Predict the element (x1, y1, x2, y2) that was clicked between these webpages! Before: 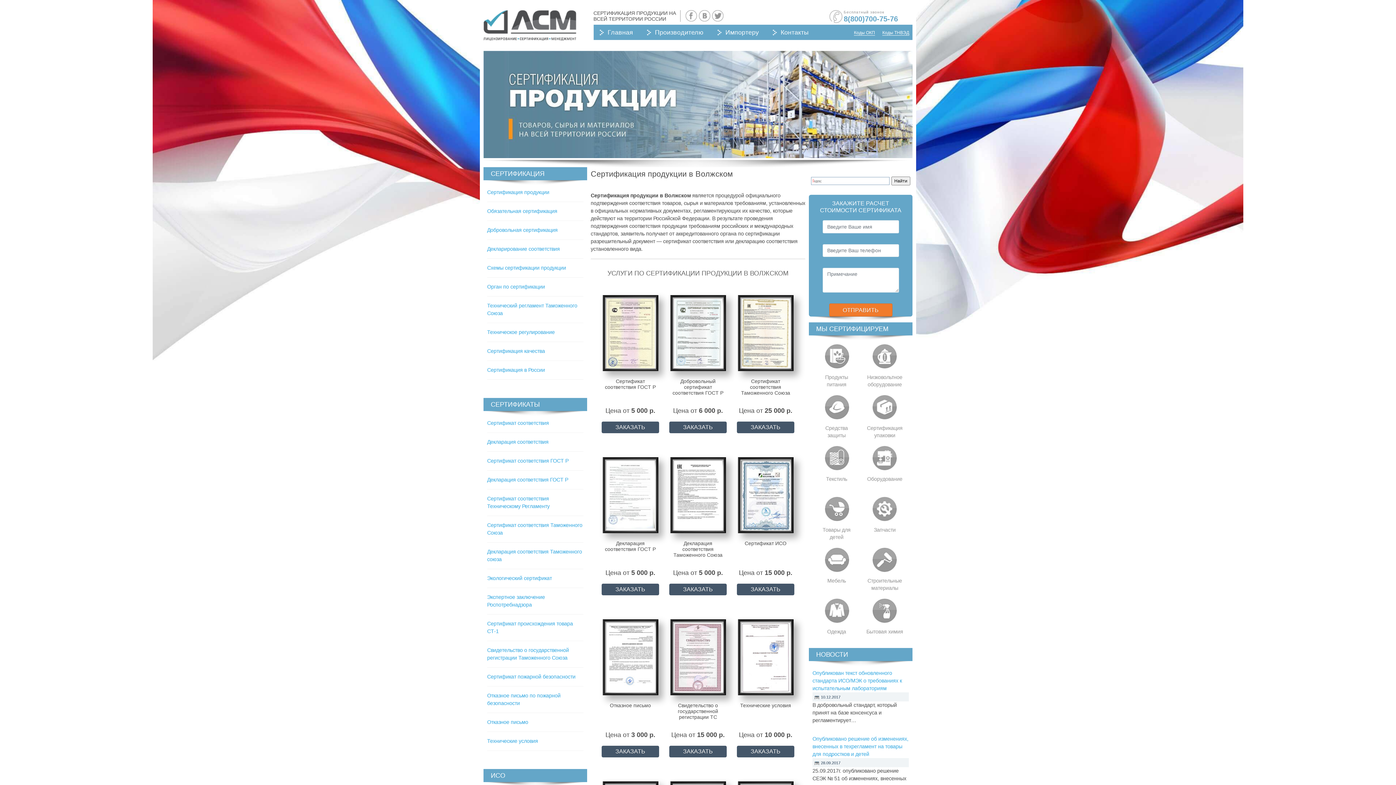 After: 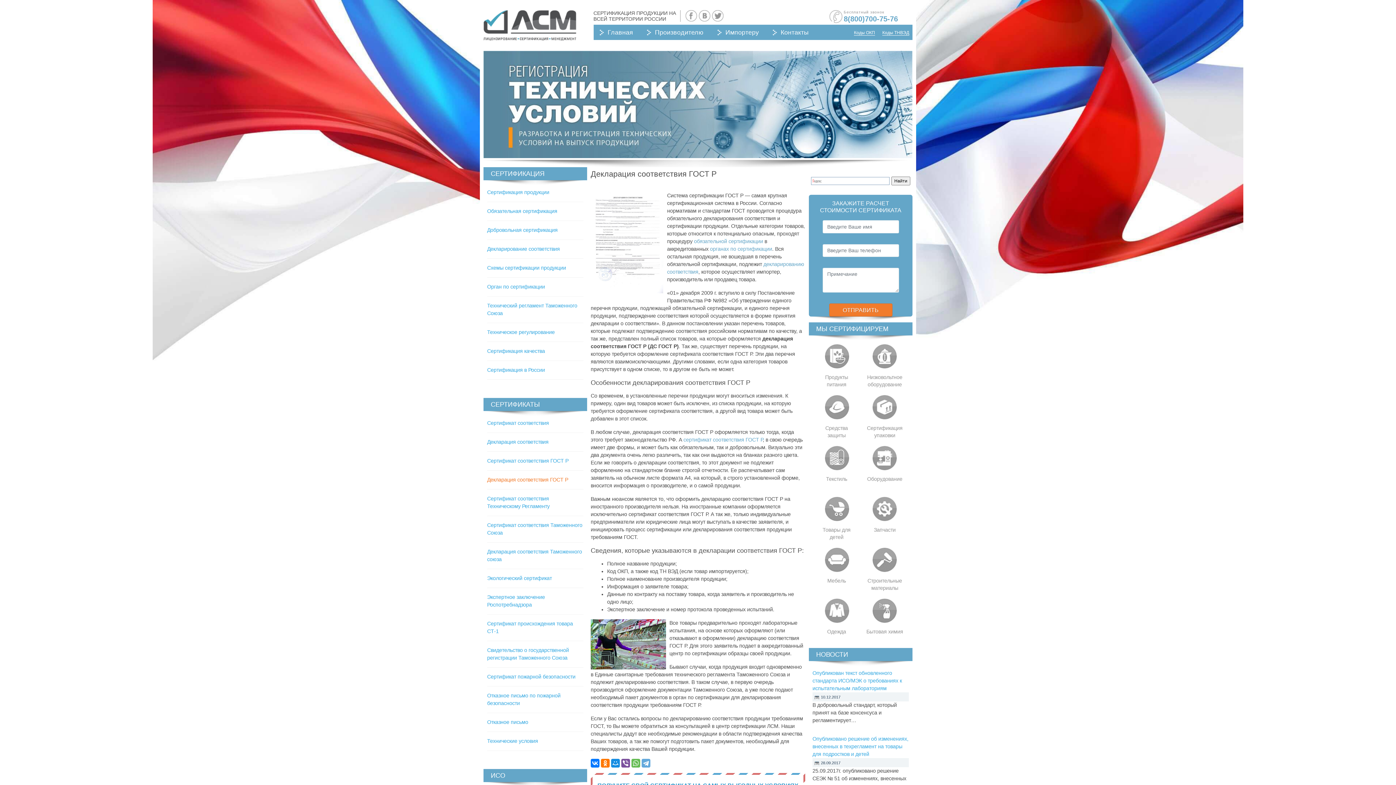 Action: bbox: (487, 477, 568, 482) label: Декларация соответствия ГОСТ Р